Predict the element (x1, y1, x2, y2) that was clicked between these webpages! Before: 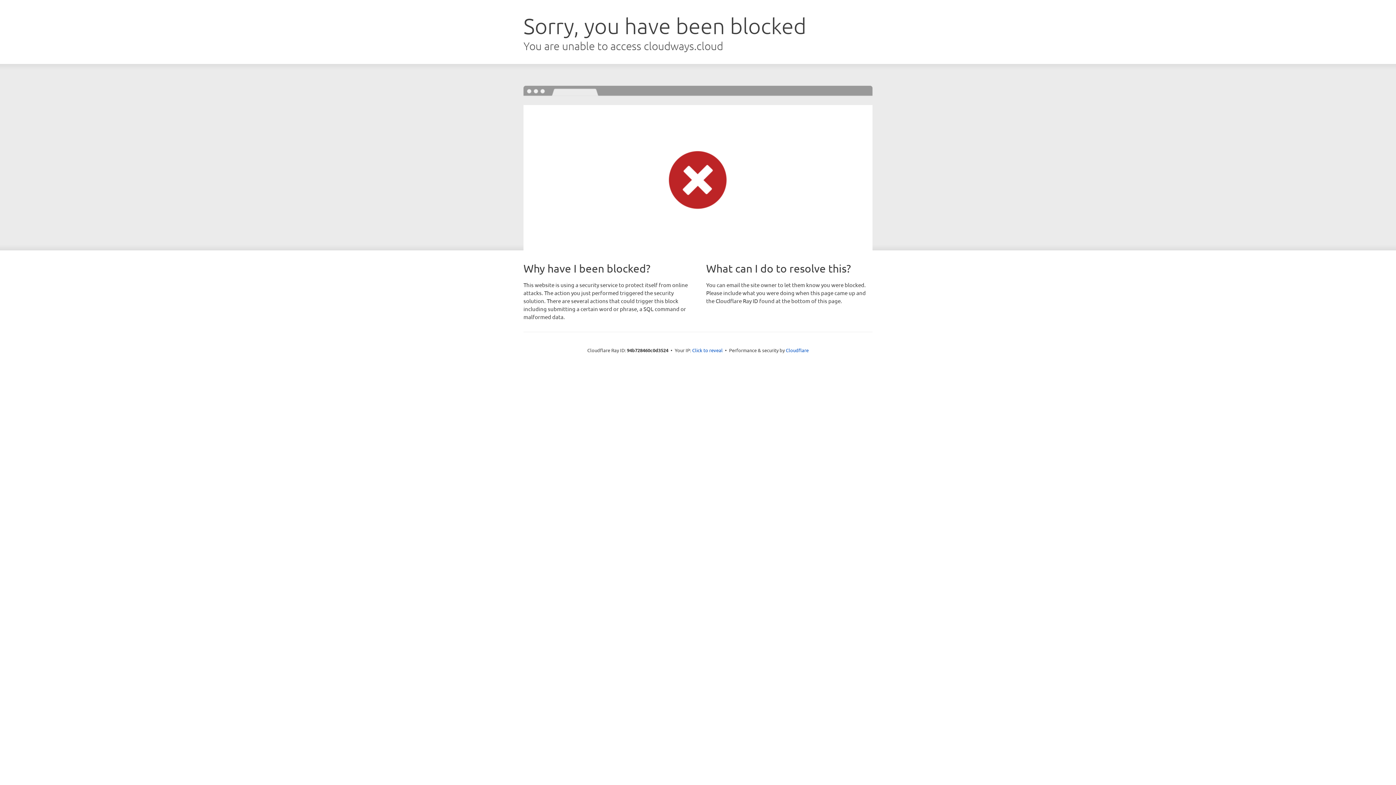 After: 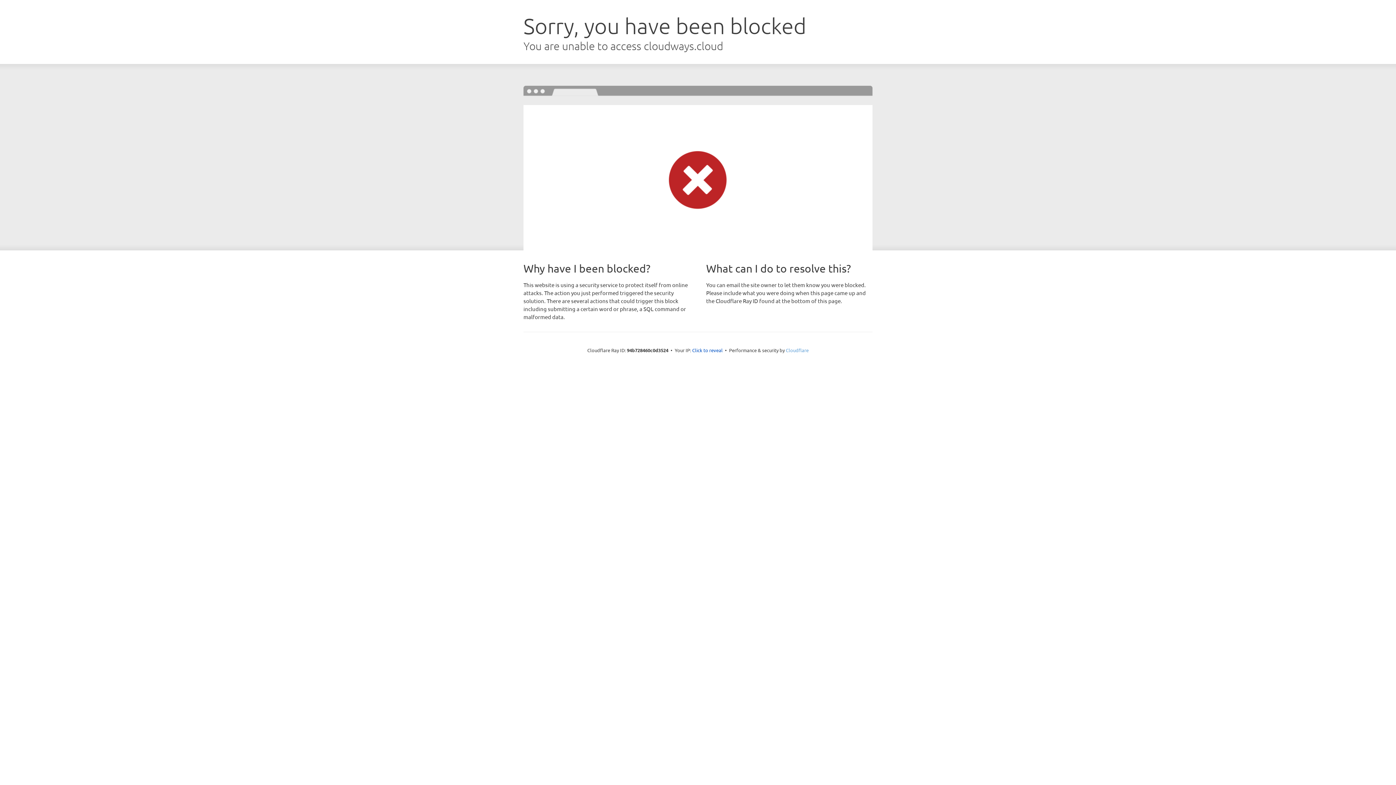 Action: bbox: (786, 347, 808, 353) label: Cloudflare